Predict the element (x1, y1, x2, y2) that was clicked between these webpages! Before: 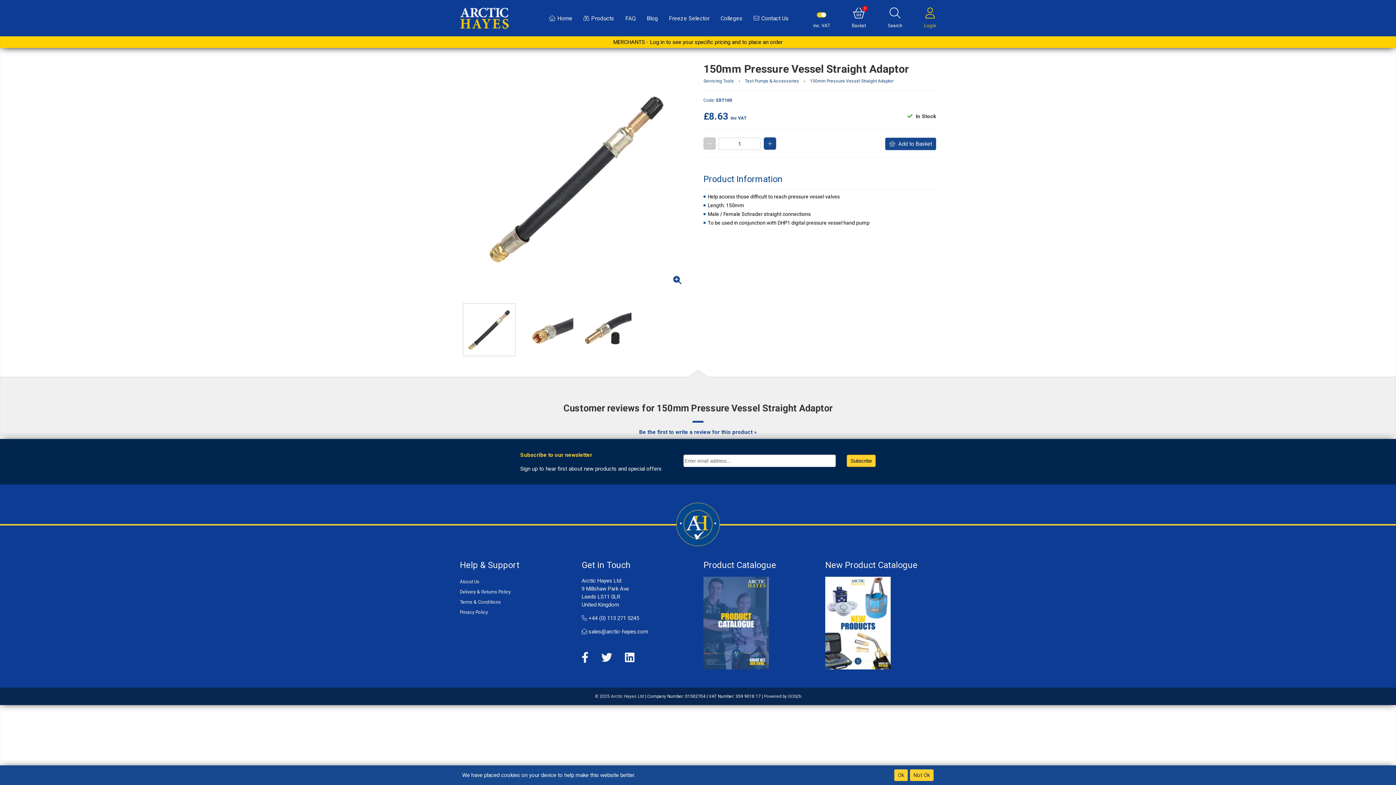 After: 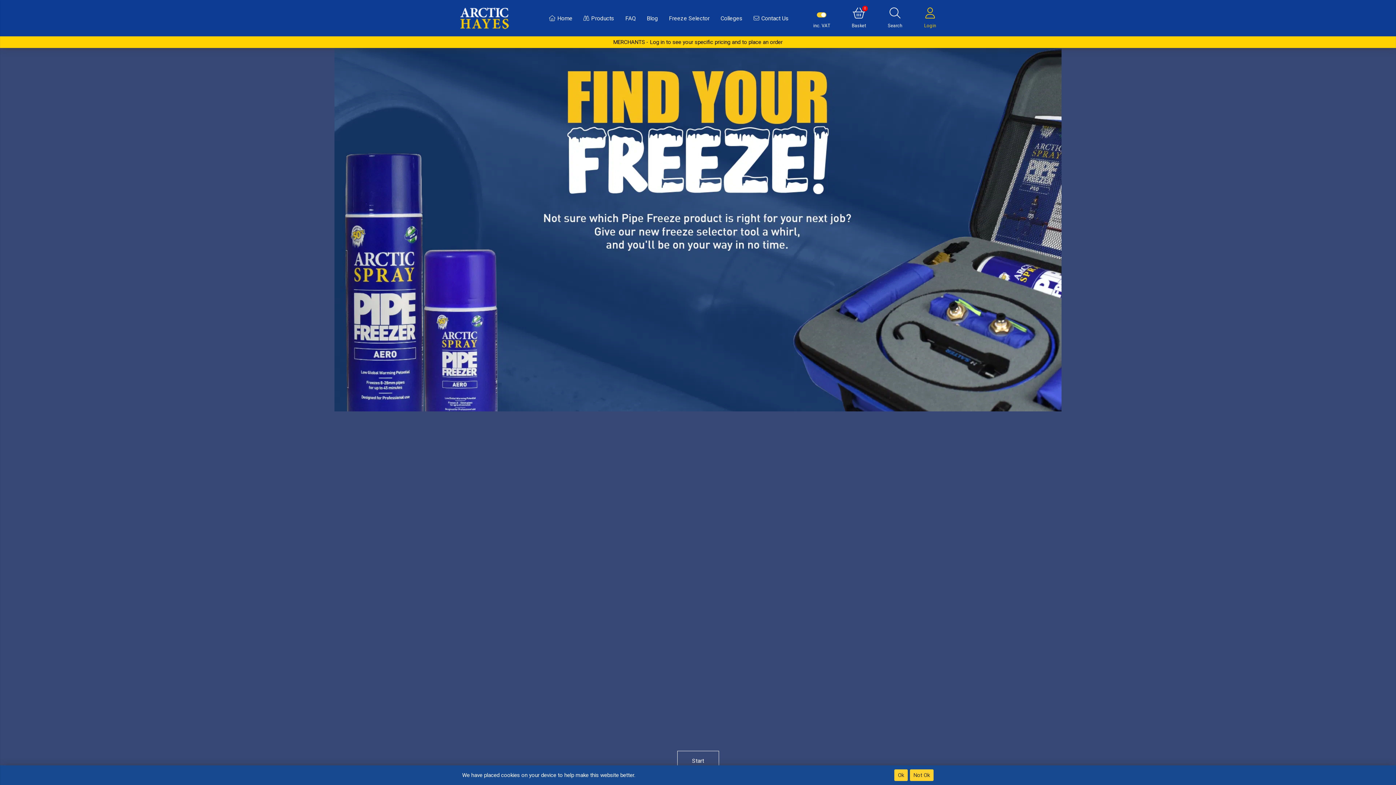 Action: bbox: (663, 0, 715, 36) label: Freeze Selector